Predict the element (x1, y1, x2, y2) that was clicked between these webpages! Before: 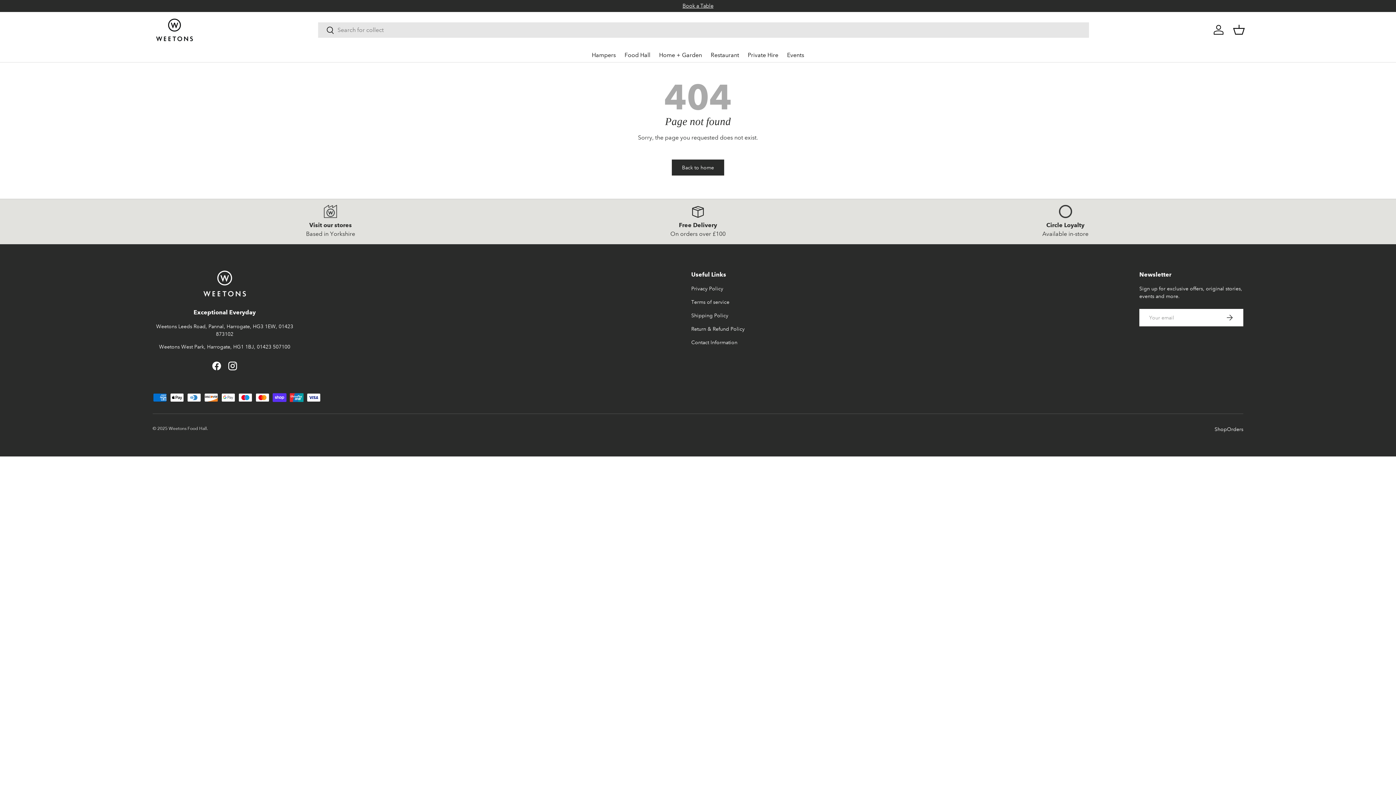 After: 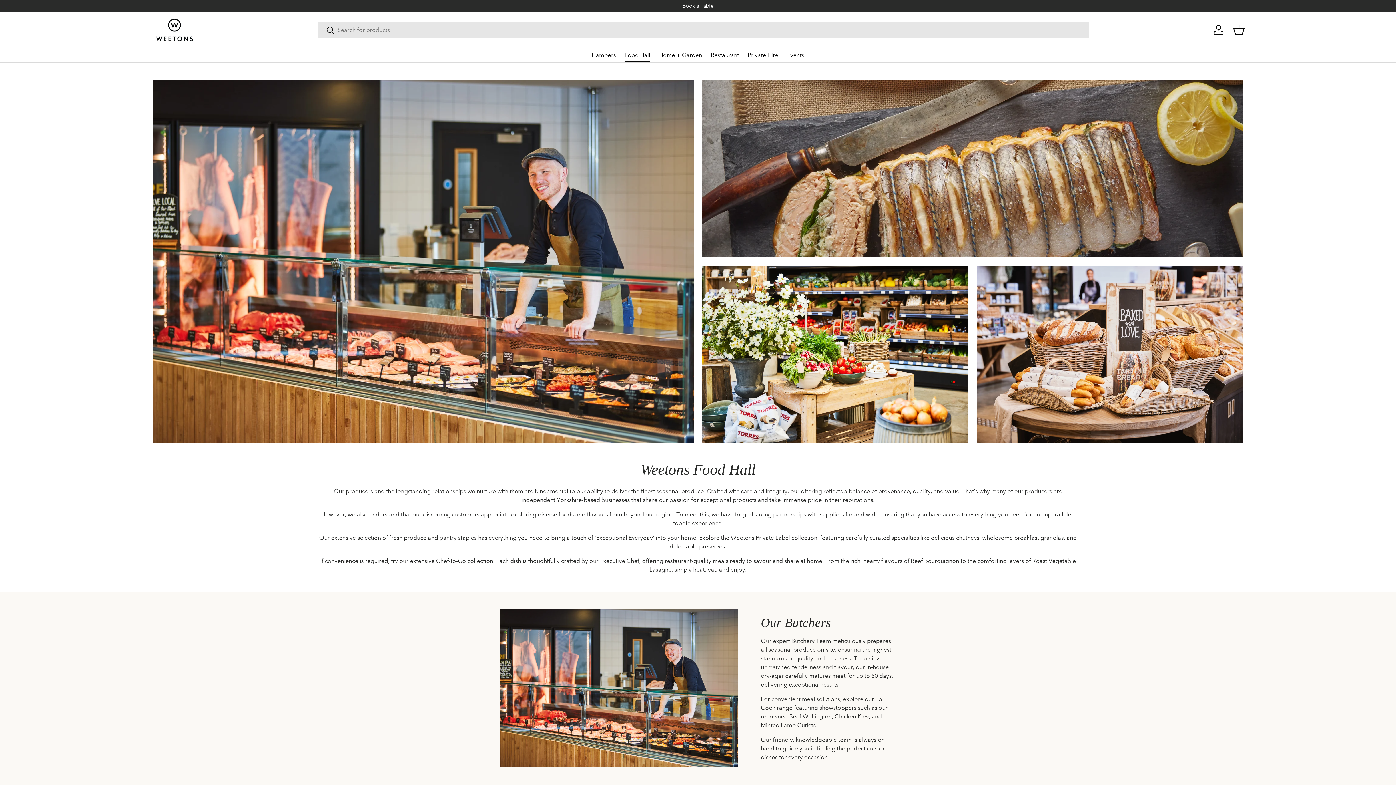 Action: label: Food Hall bbox: (624, 47, 650, 62)